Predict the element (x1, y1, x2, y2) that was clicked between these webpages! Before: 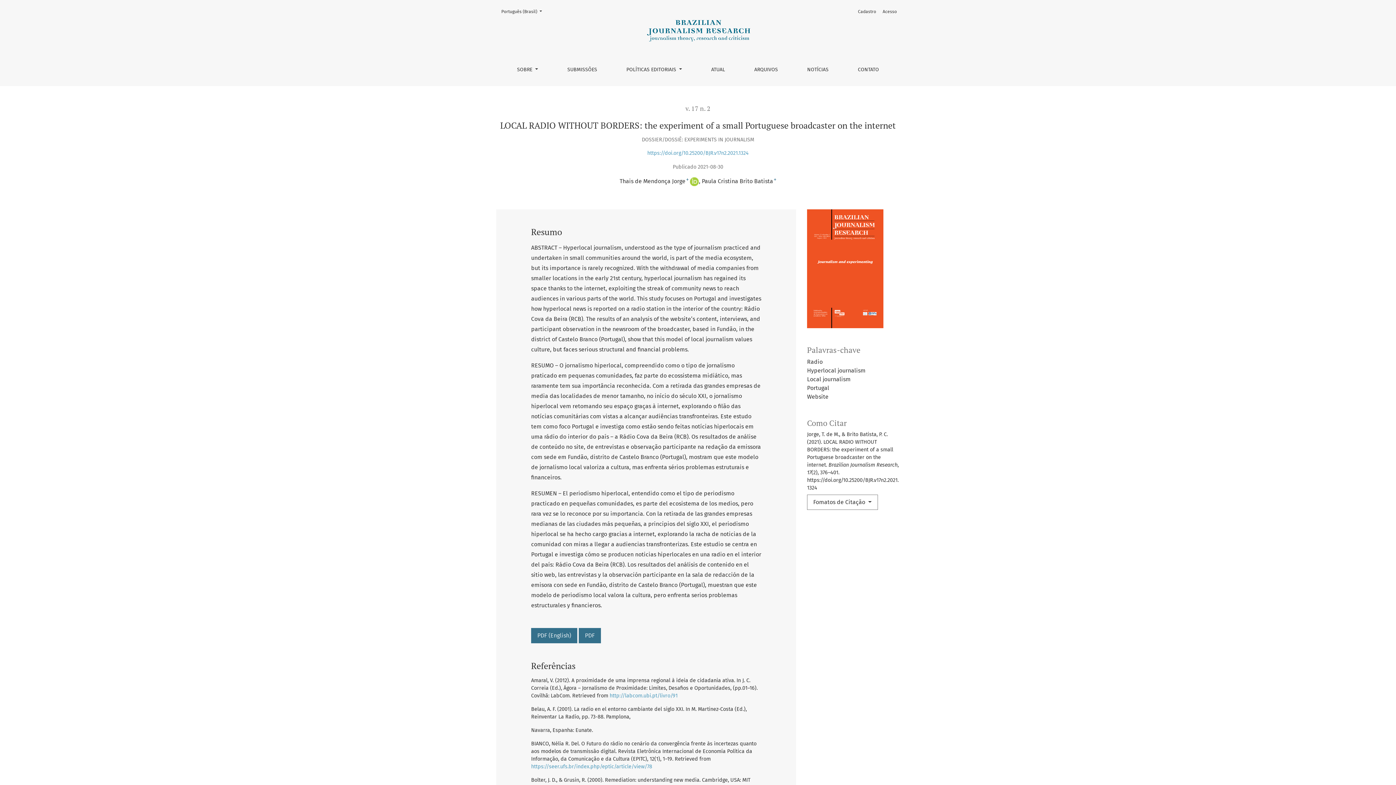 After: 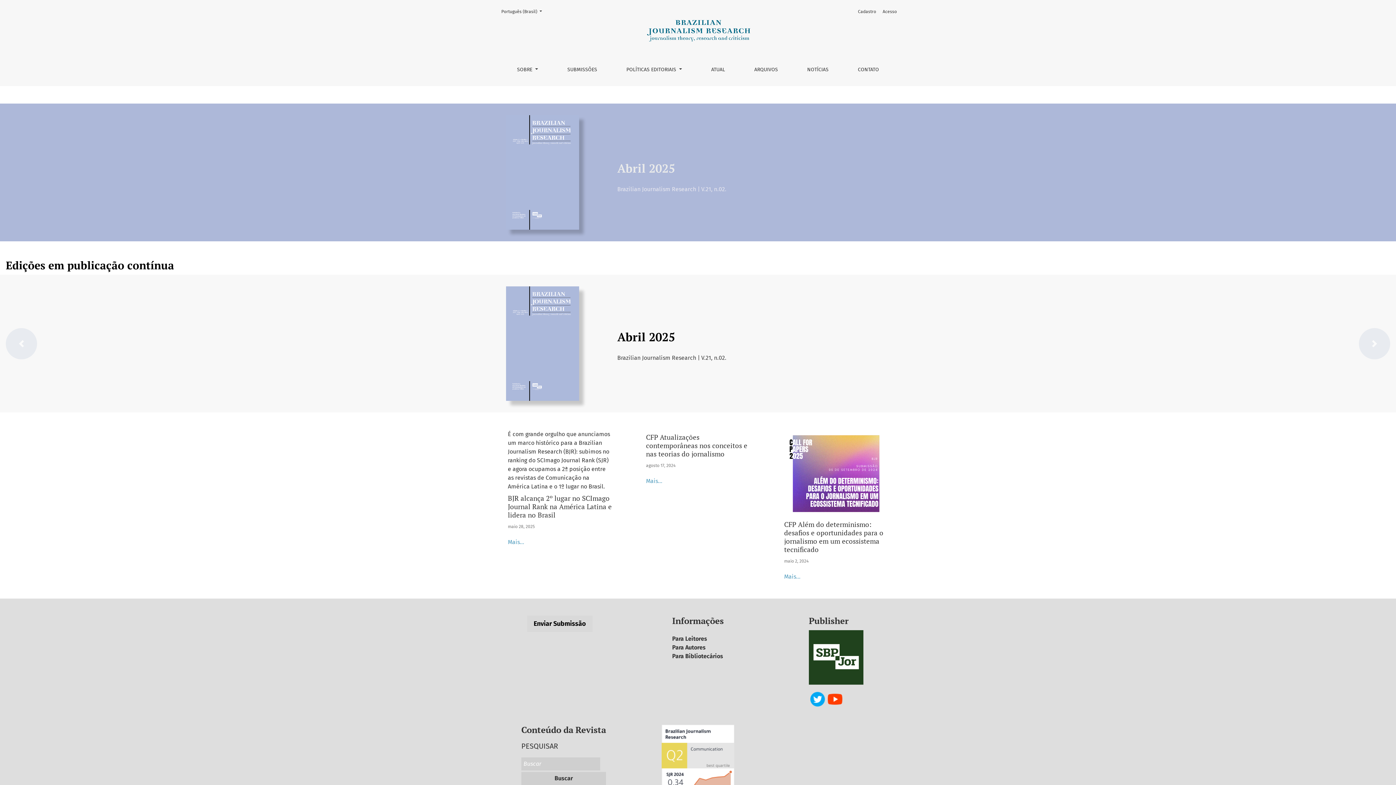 Action: bbox: (644, 27, 751, 34)